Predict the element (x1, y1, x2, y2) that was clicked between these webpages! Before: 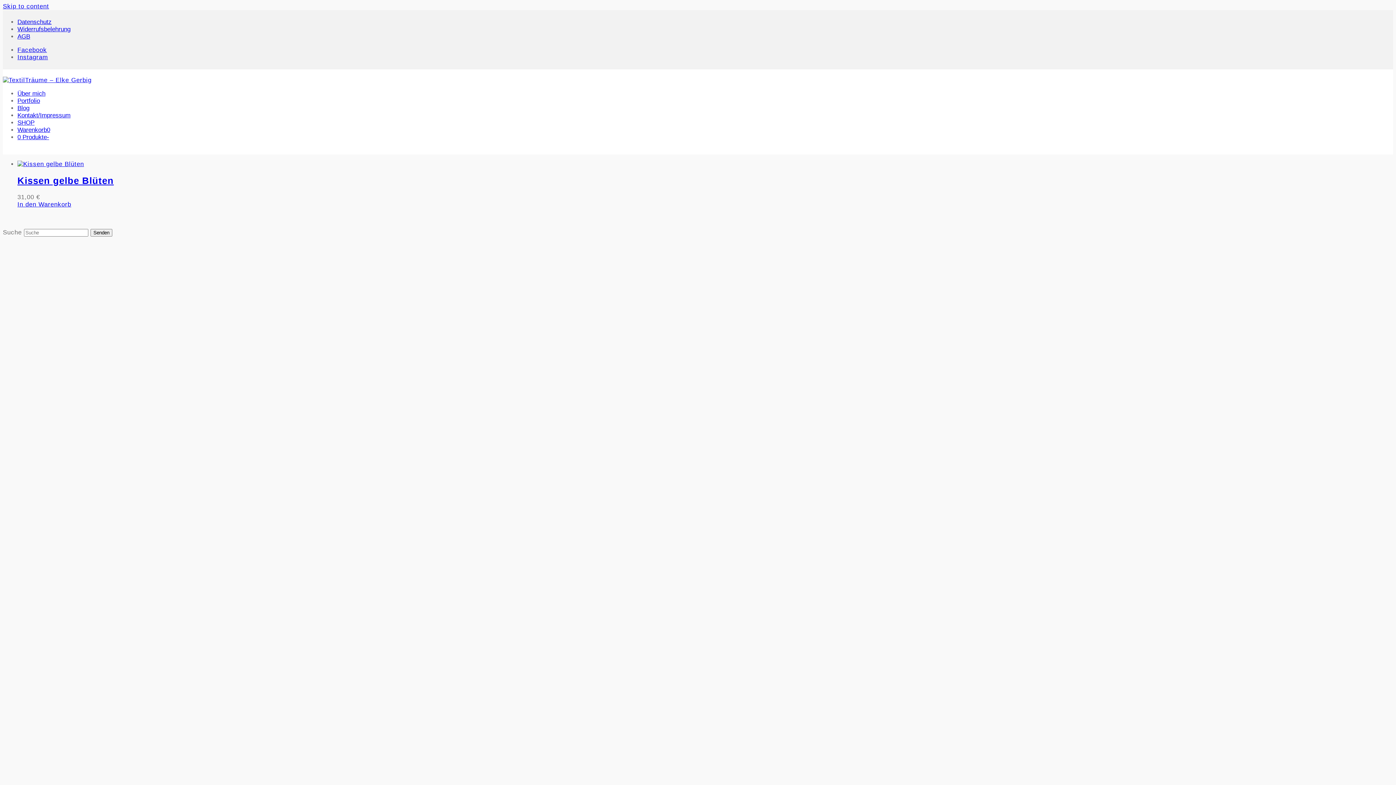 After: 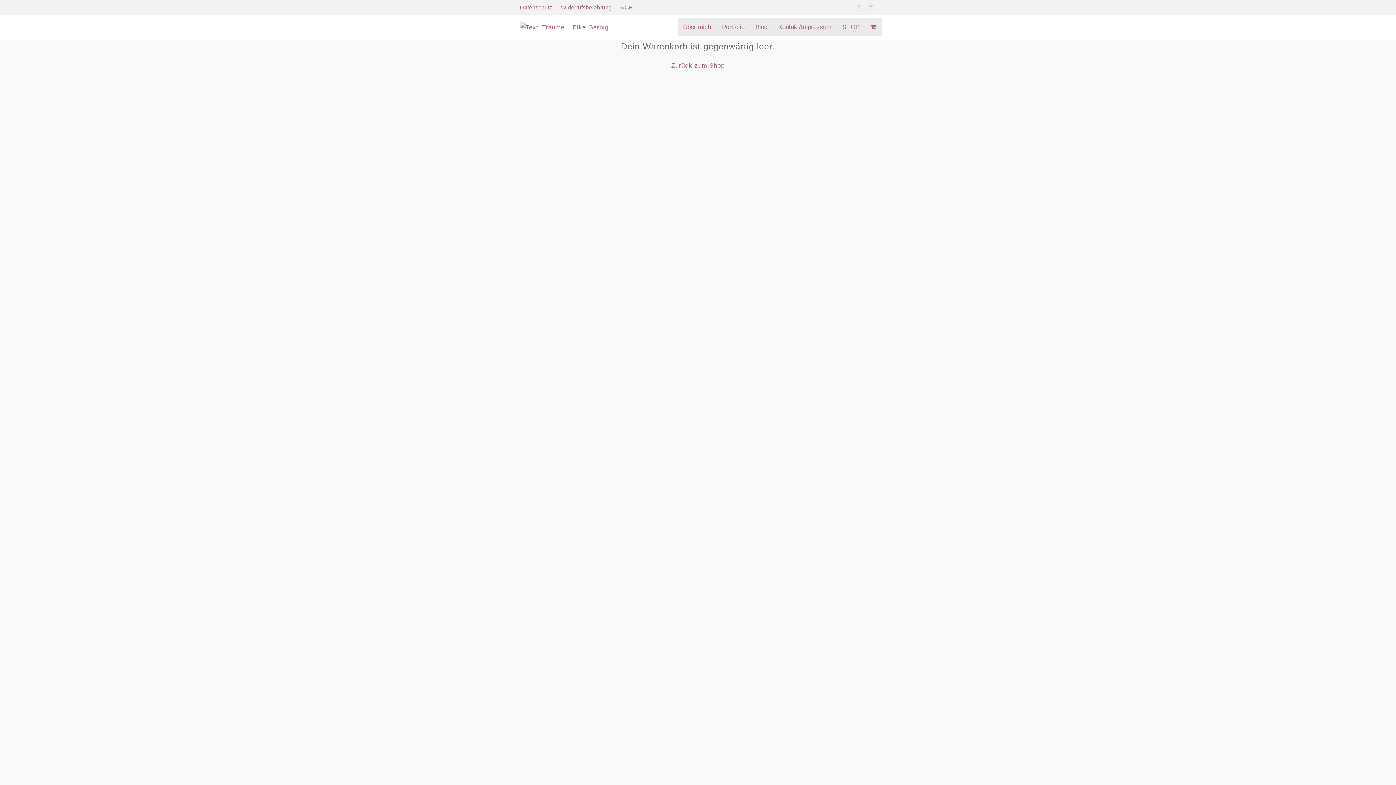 Action: label: Warenkorb0 bbox: (17, 126, 50, 133)